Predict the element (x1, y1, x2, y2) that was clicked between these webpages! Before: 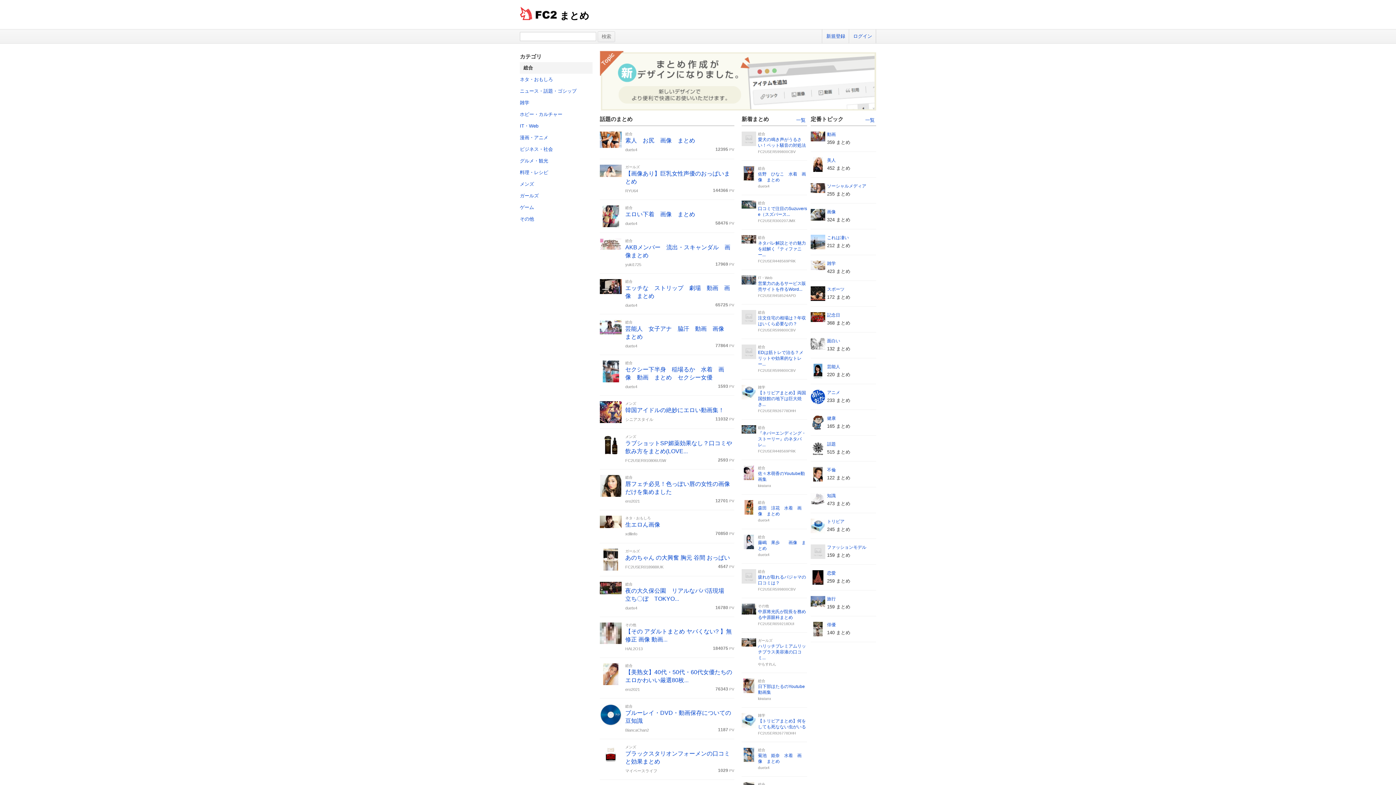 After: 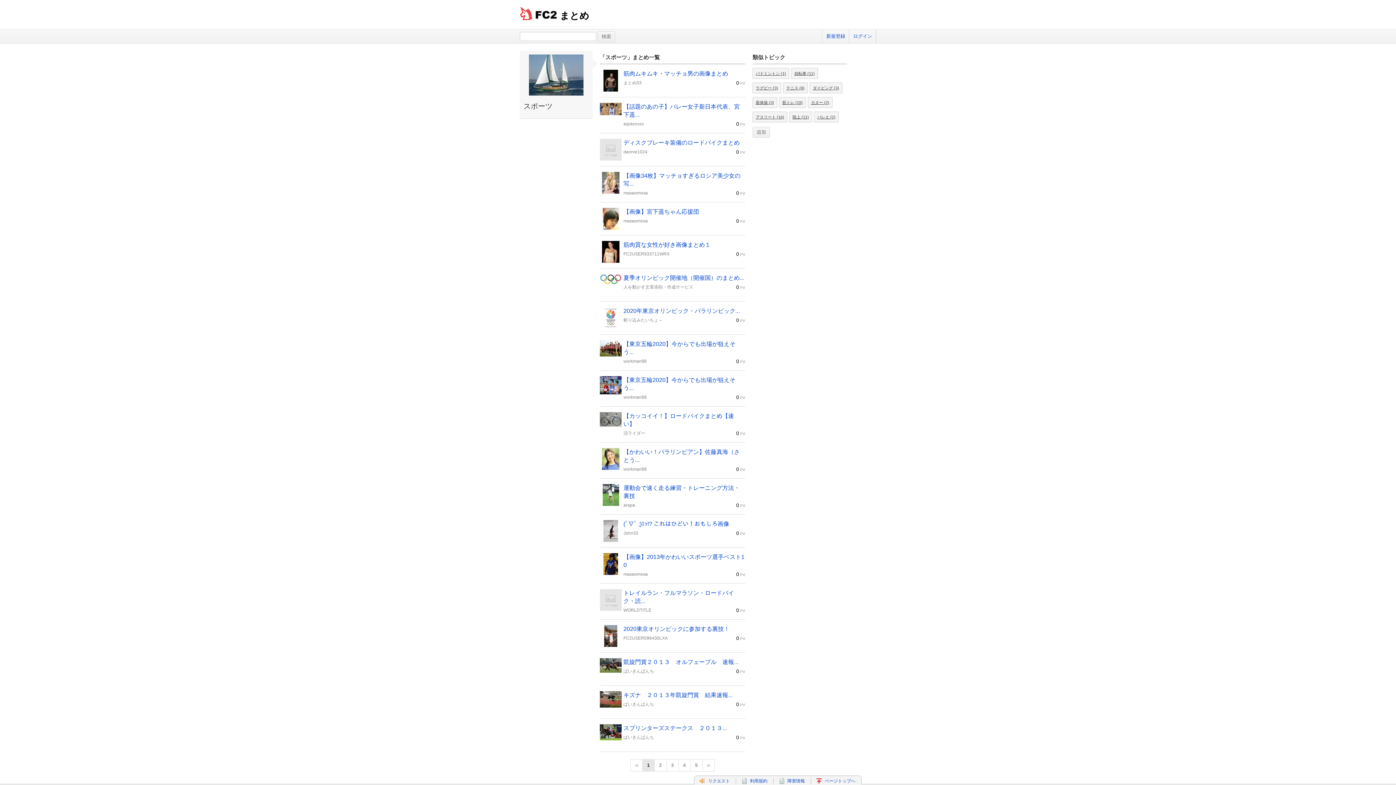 Action: bbox: (810, 296, 825, 302)